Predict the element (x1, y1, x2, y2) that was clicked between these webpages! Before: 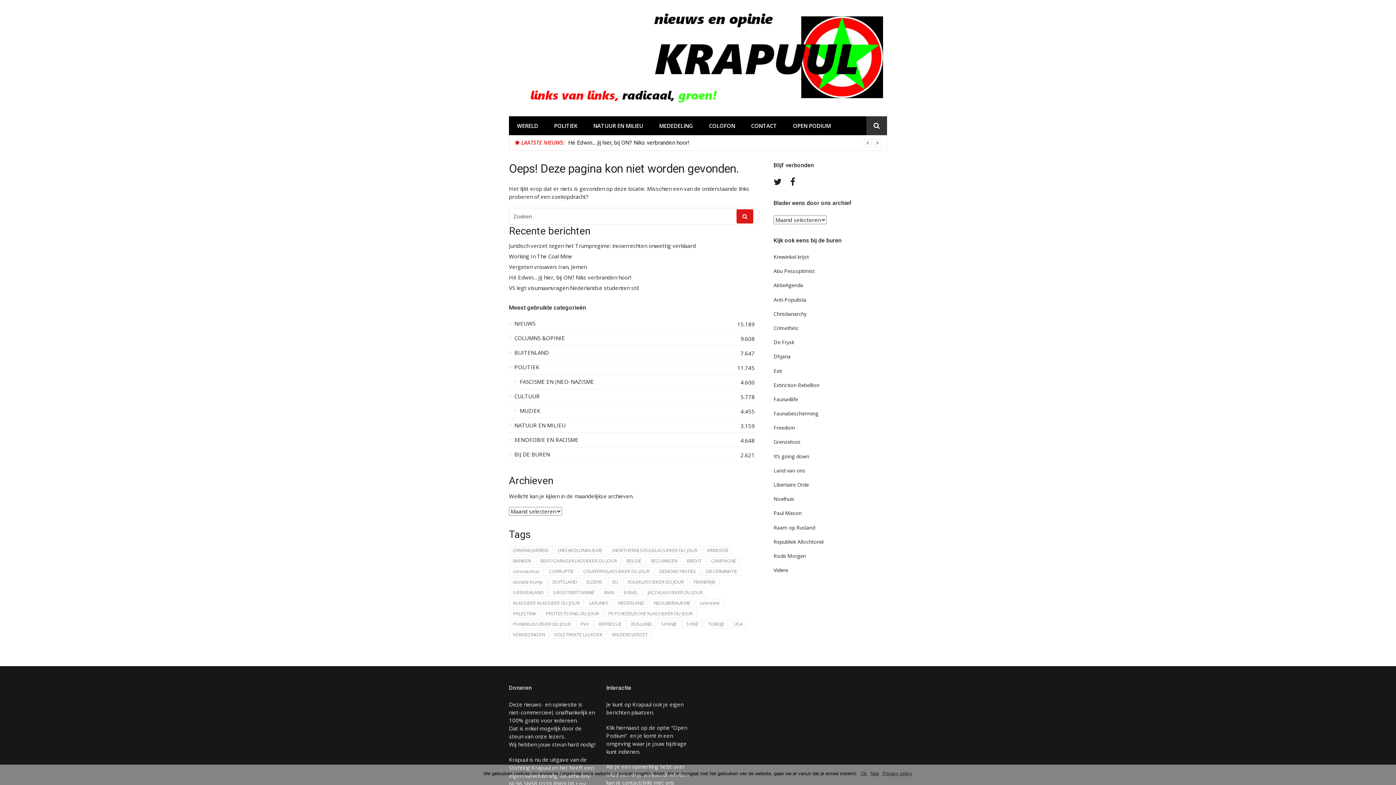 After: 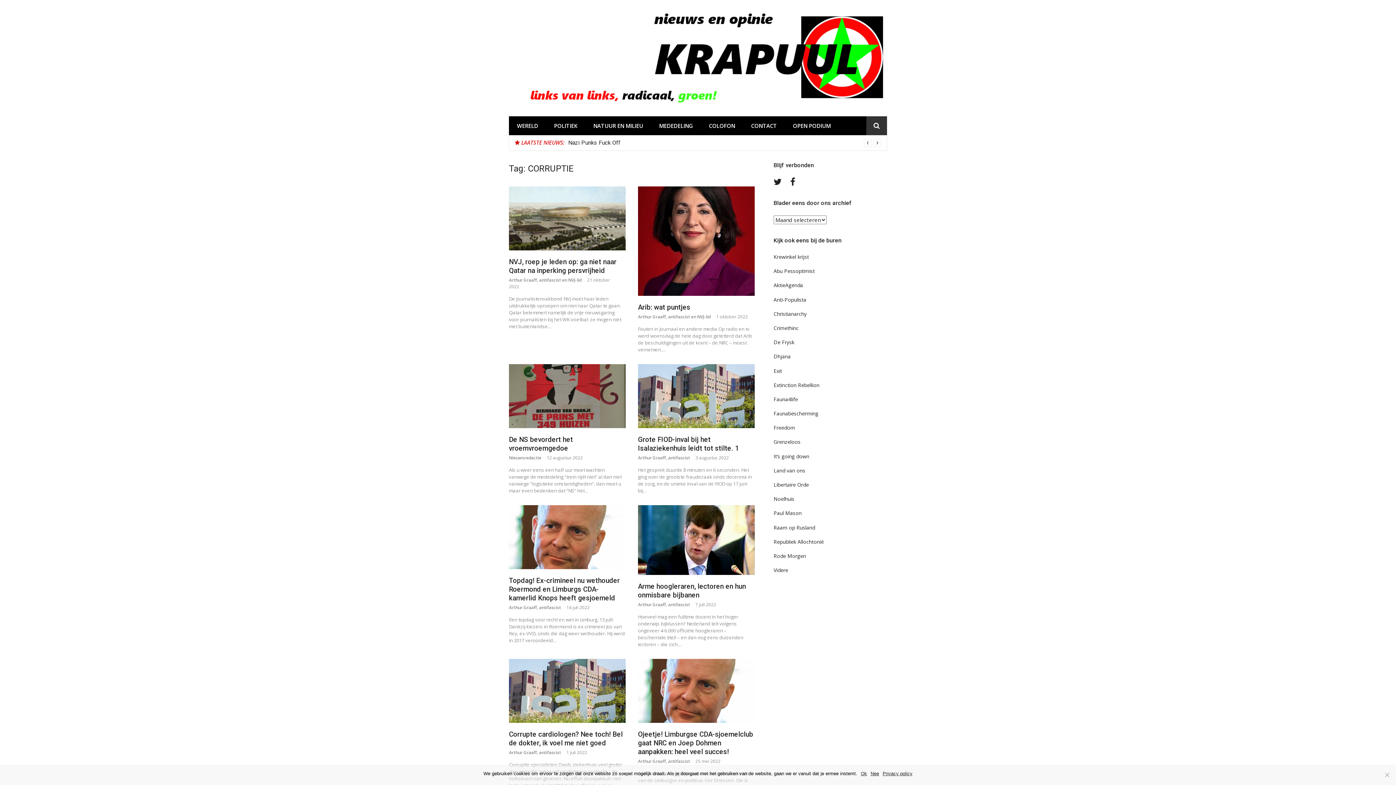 Action: label: CORRUPTIE (624 items) bbox: (545, 567, 577, 576)